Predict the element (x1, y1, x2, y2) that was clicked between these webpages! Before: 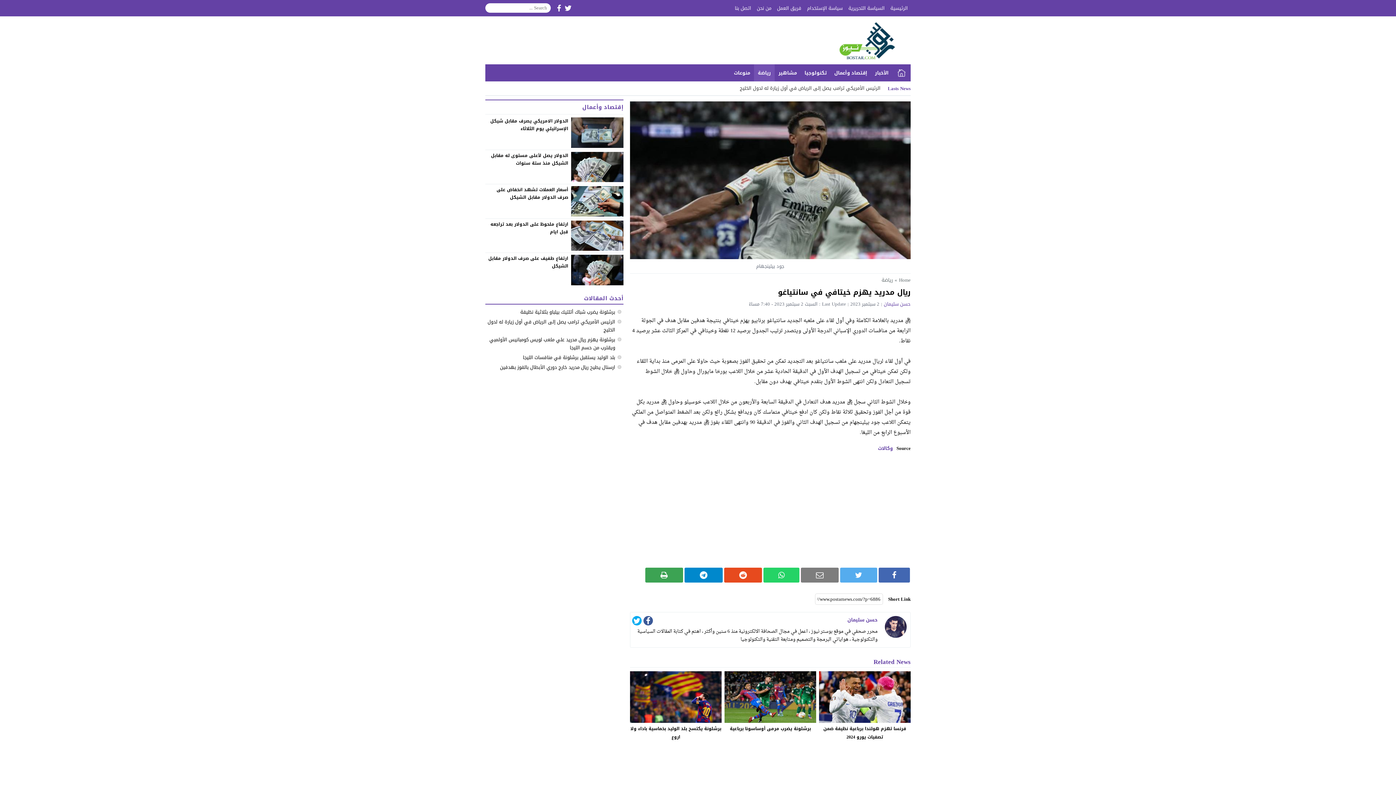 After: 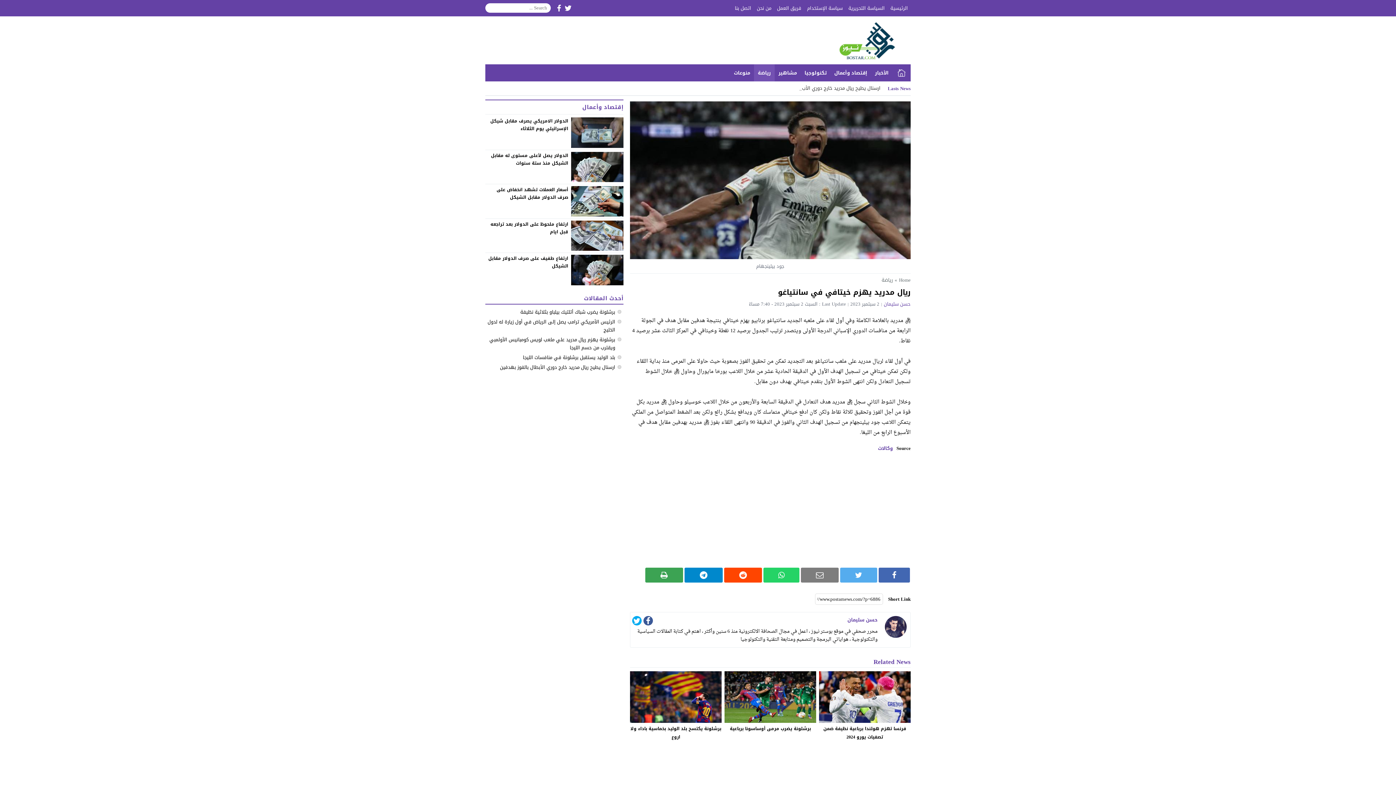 Action: bbox: (726, 570, 760, 580)